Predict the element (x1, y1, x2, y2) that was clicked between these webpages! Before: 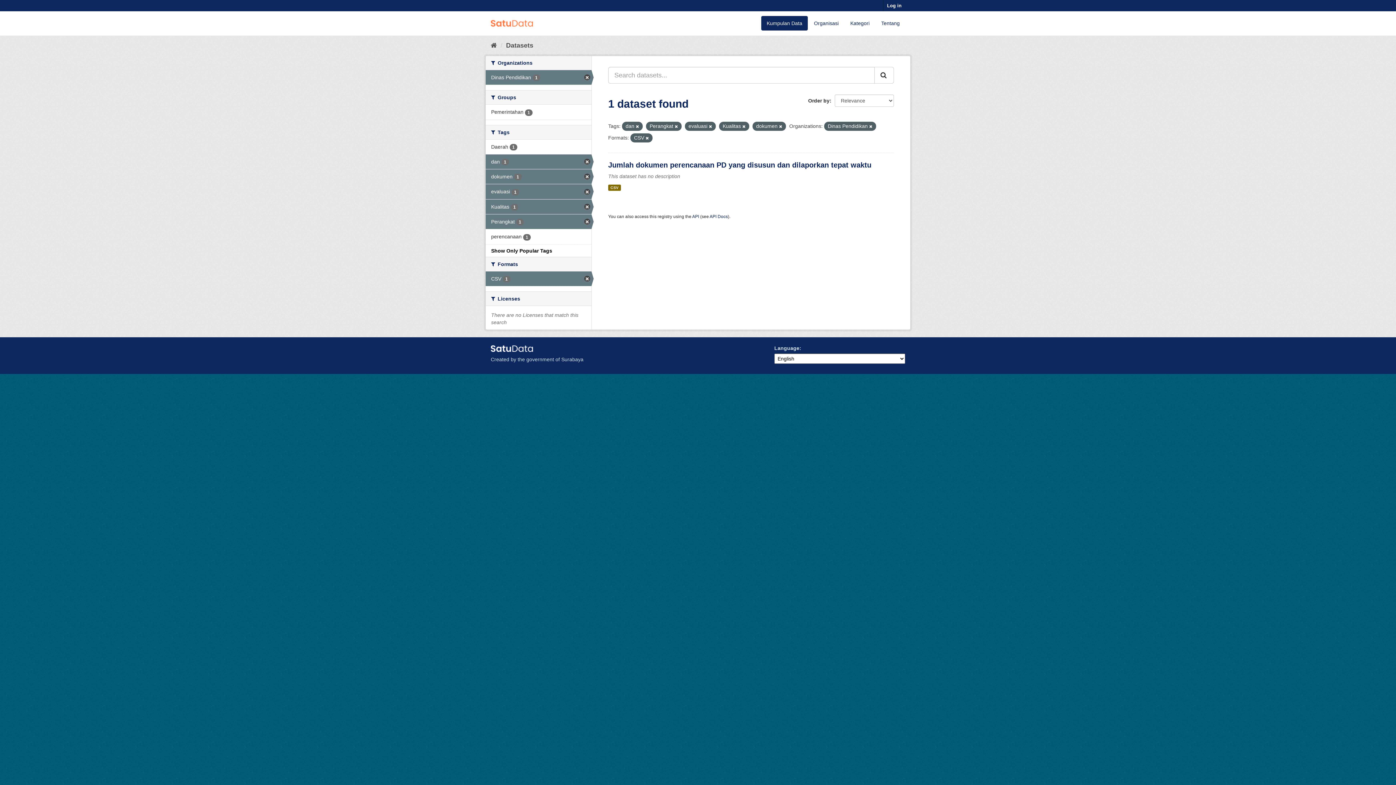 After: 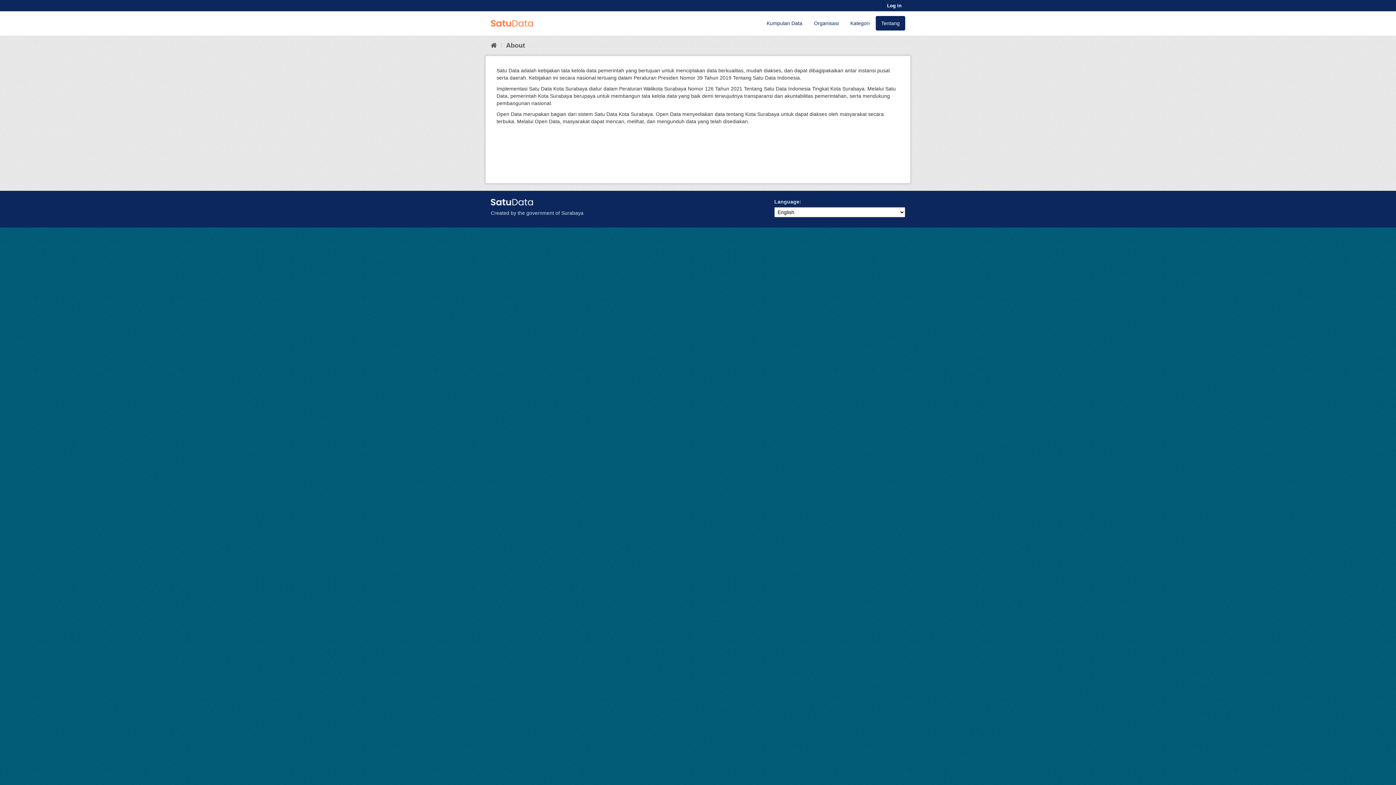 Action: bbox: (876, 16, 905, 30) label: Tentang